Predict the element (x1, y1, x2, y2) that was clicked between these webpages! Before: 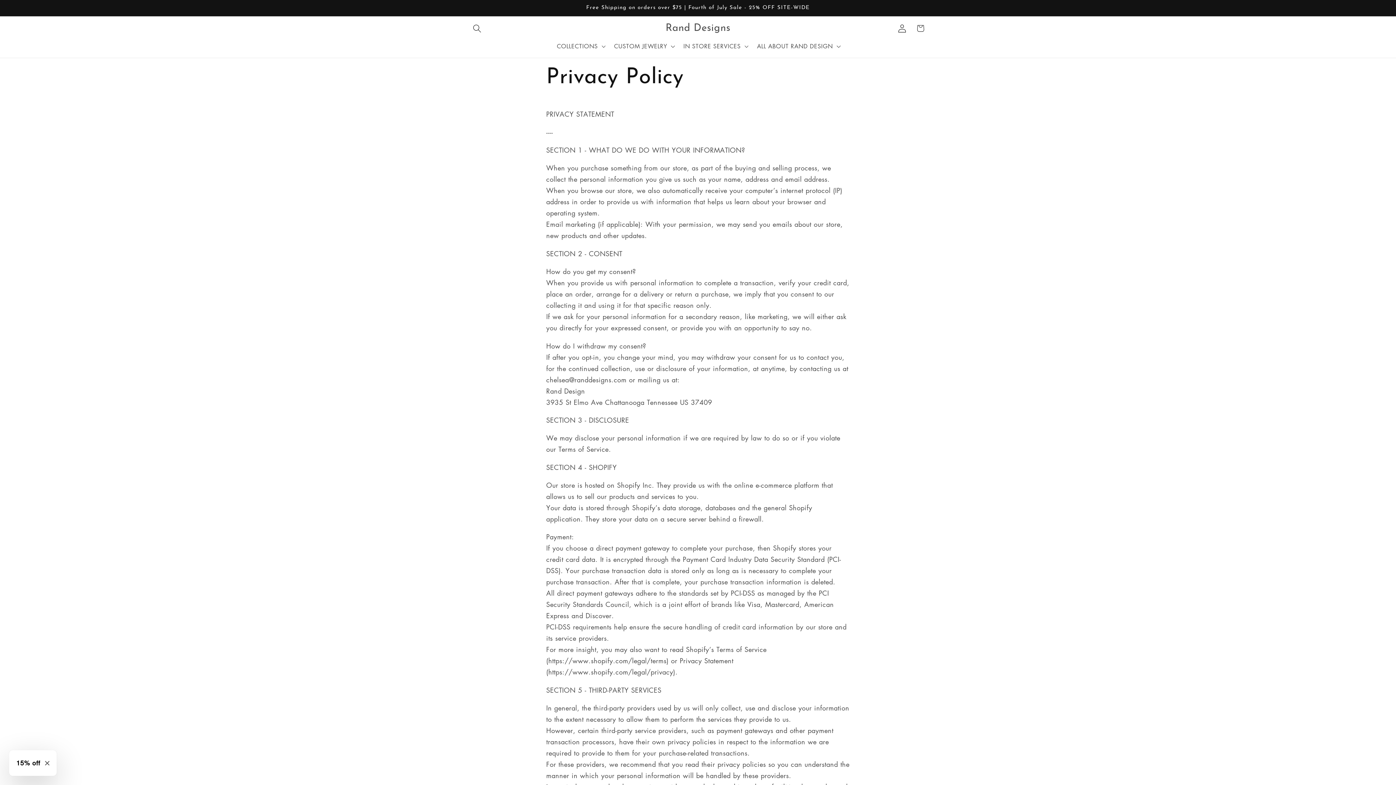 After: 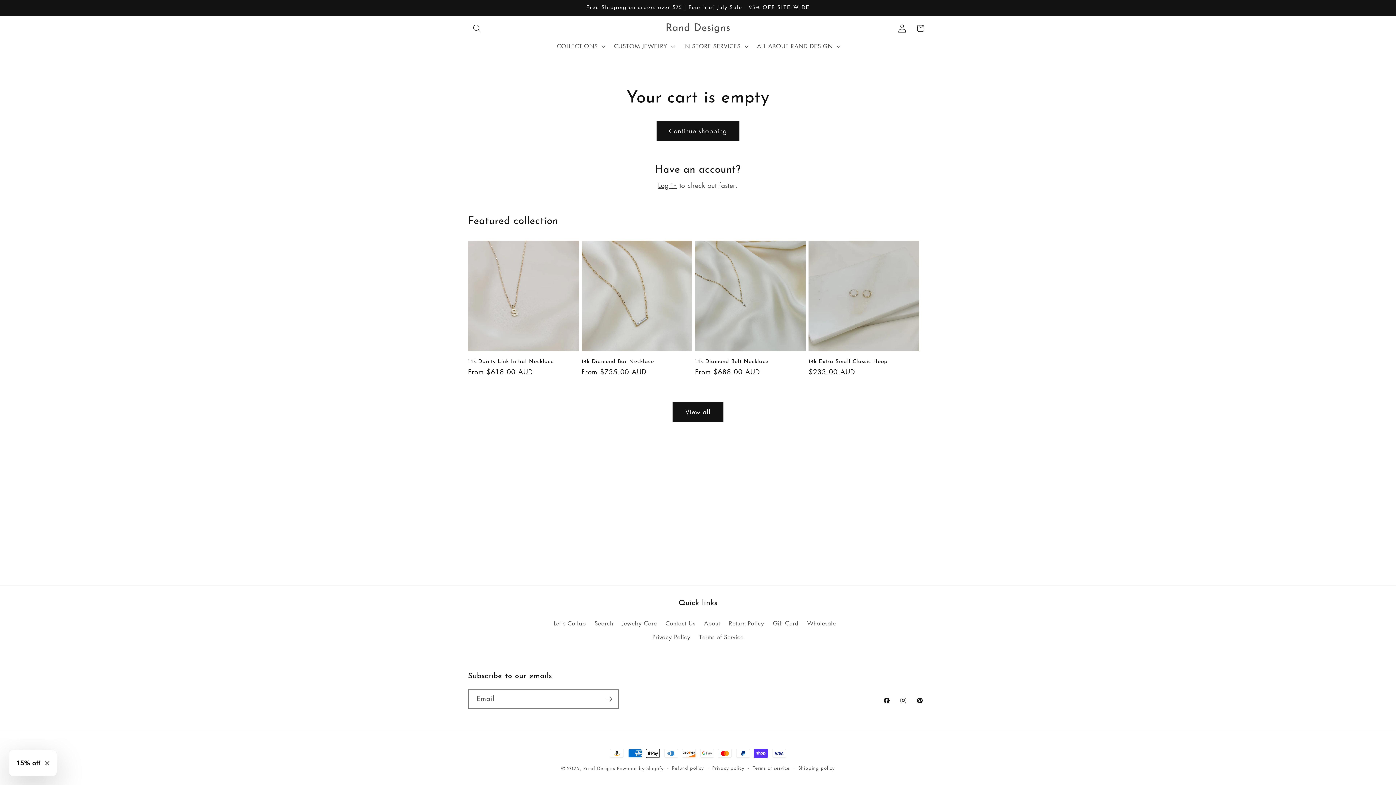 Action: bbox: (911, 19, 929, 37) label: Cart